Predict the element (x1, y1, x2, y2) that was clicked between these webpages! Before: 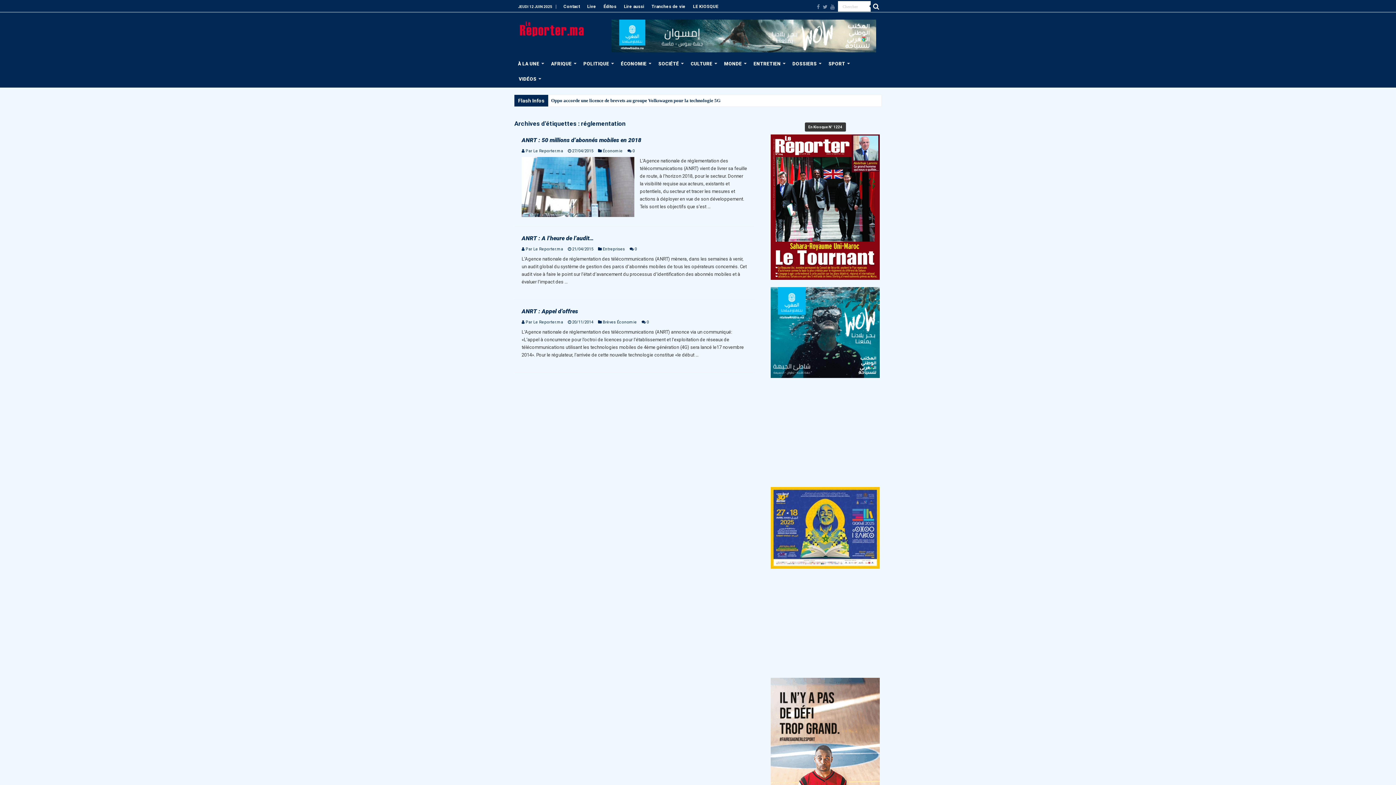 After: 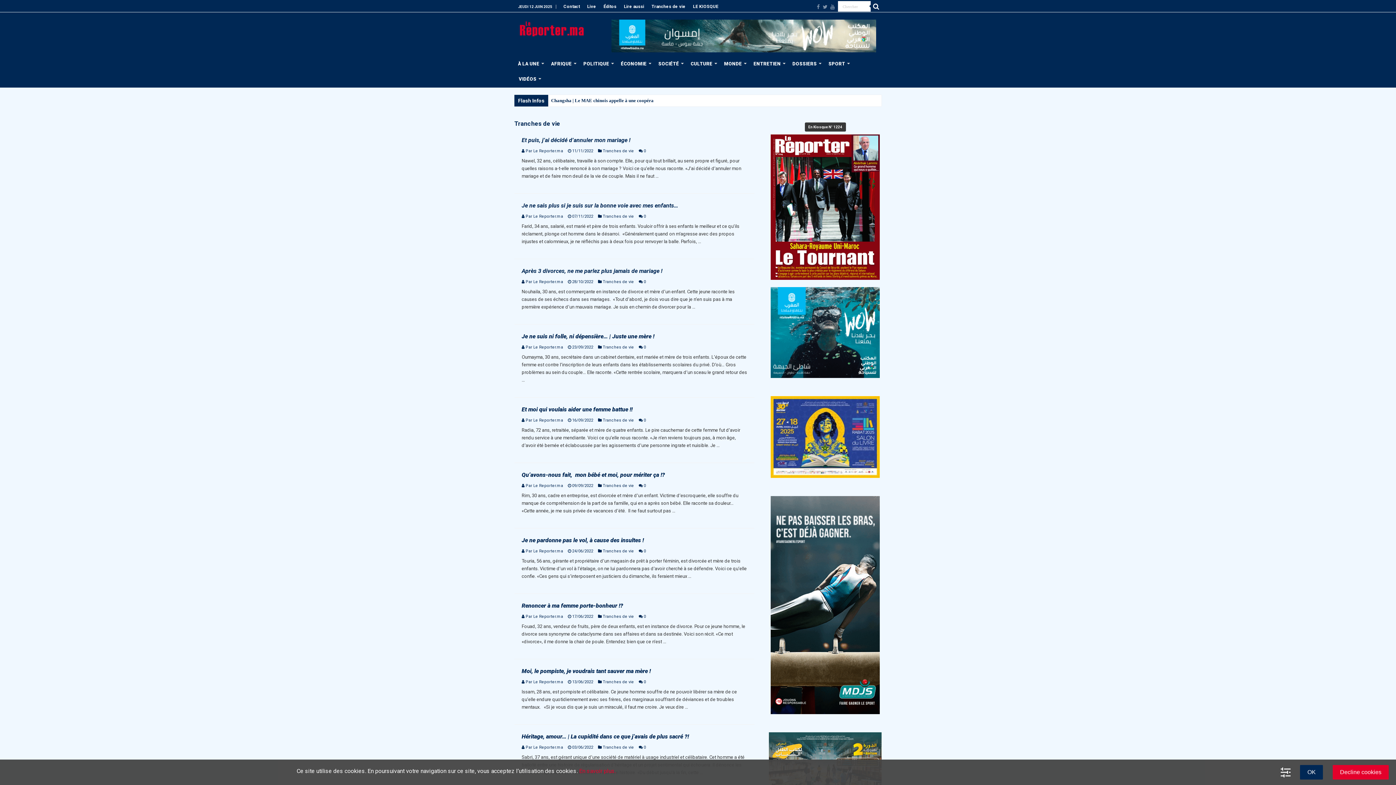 Action: bbox: (648, 1, 689, 12) label: Tranches de vie